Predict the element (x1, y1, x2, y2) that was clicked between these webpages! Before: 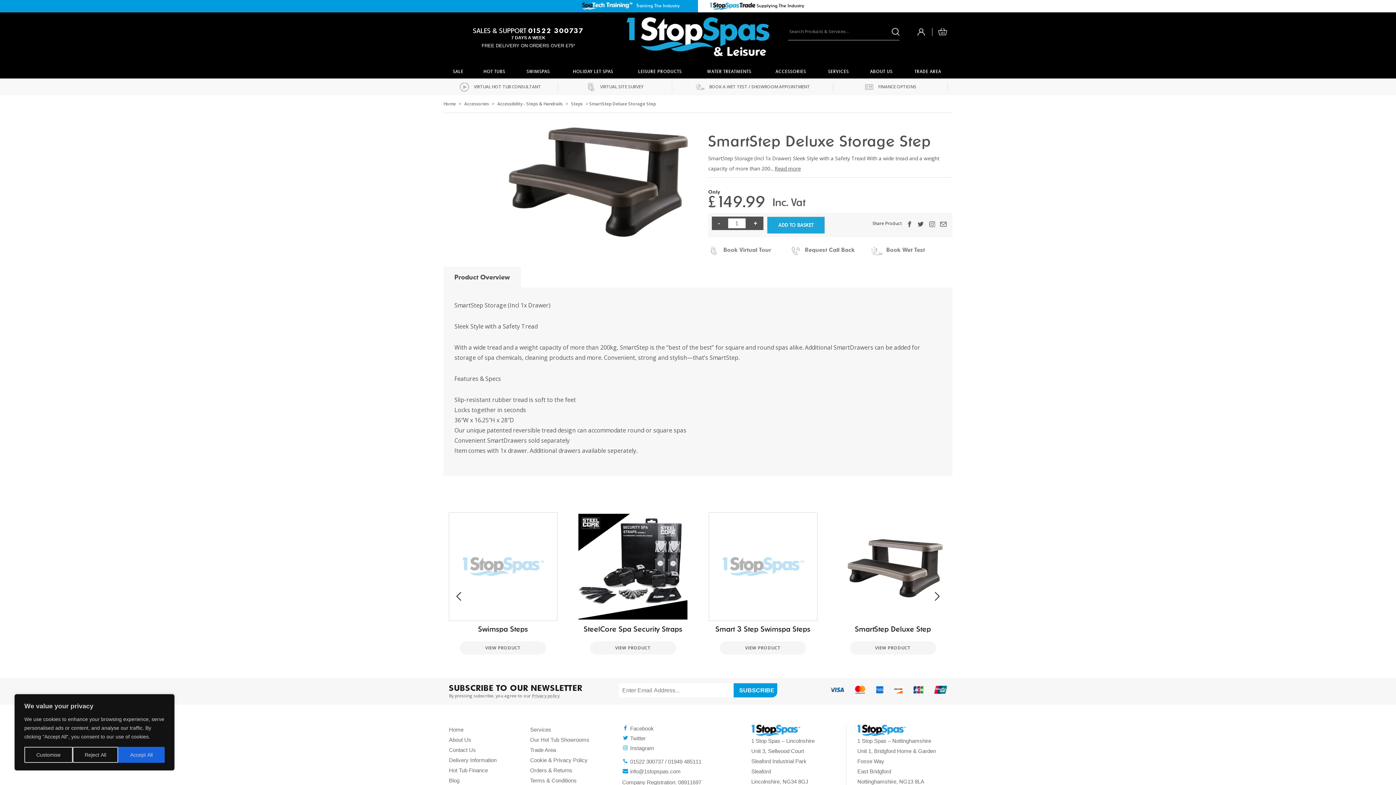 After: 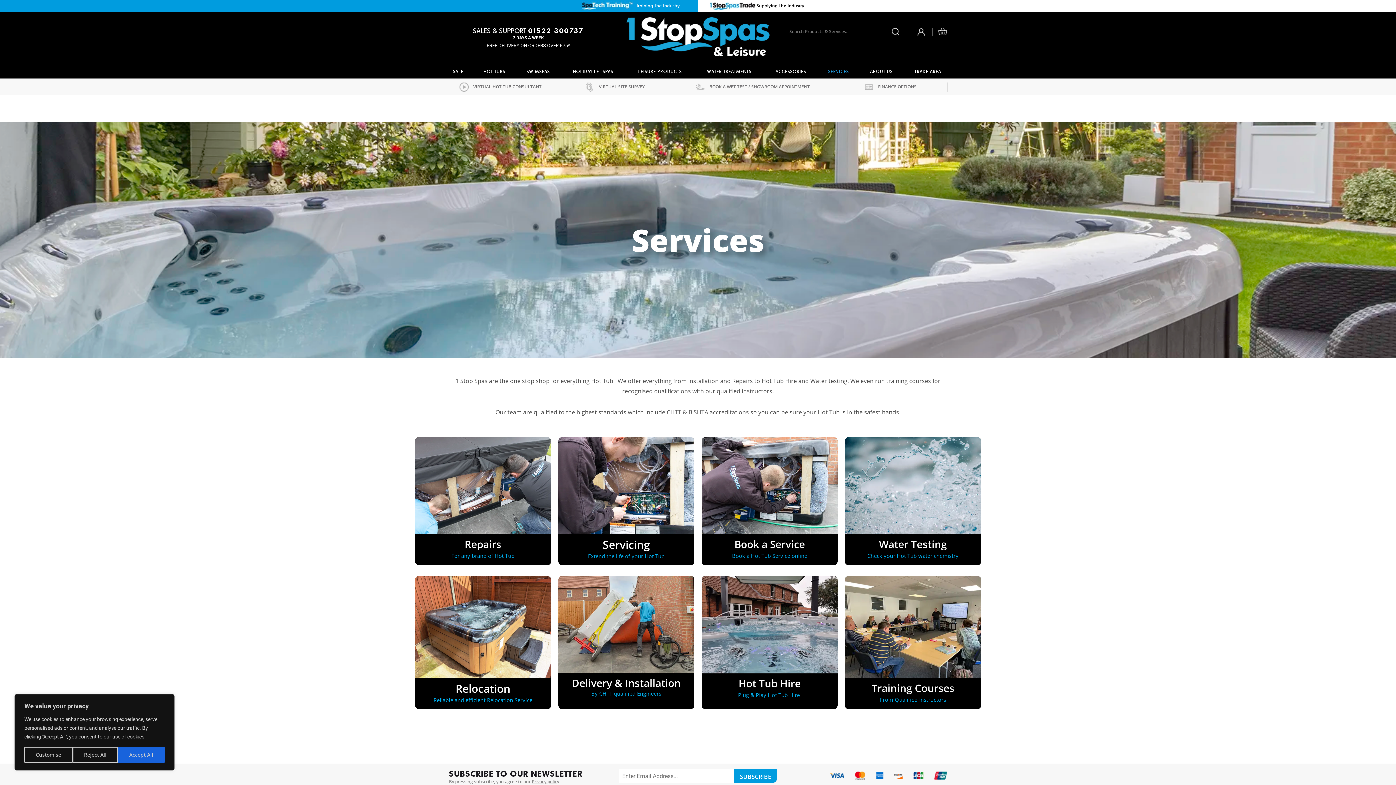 Action: label: Services bbox: (530, 725, 607, 735)